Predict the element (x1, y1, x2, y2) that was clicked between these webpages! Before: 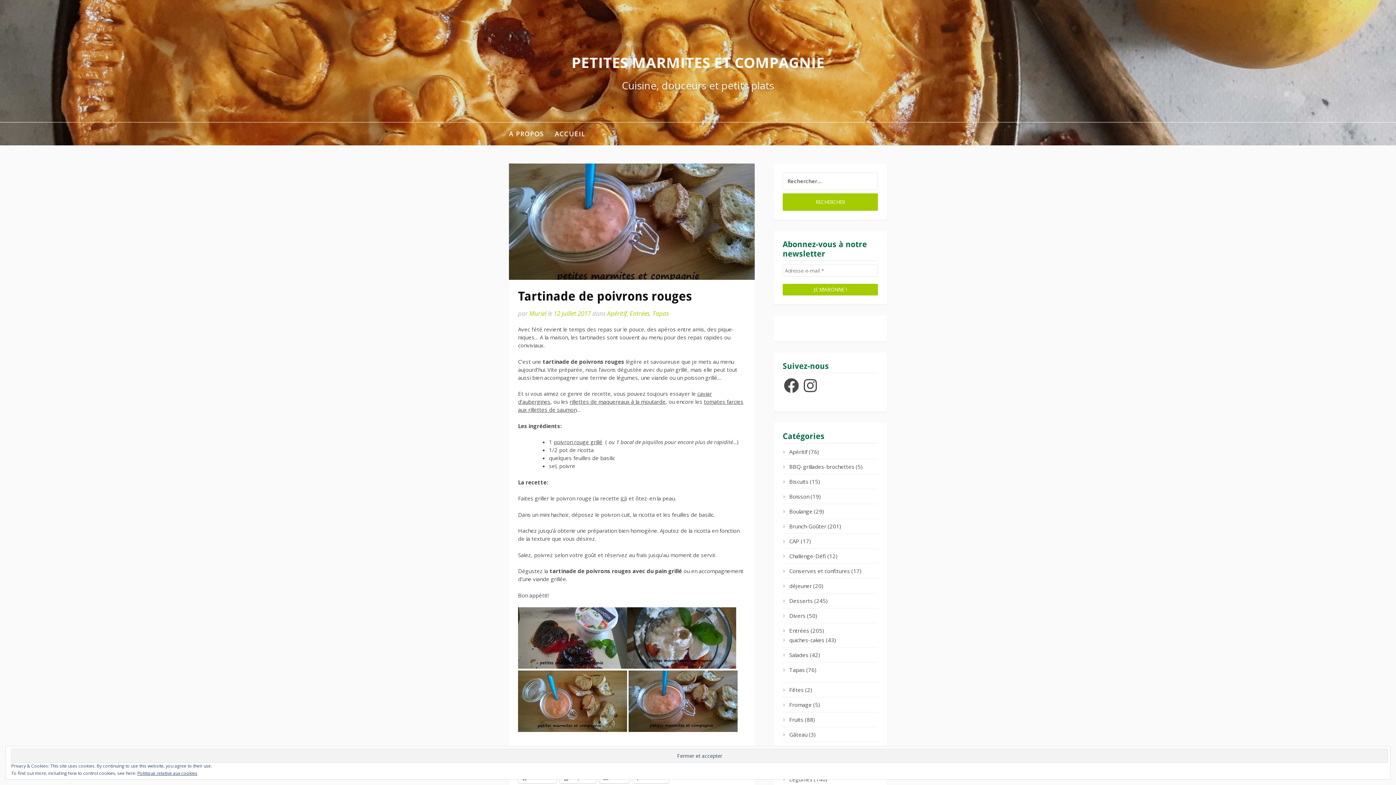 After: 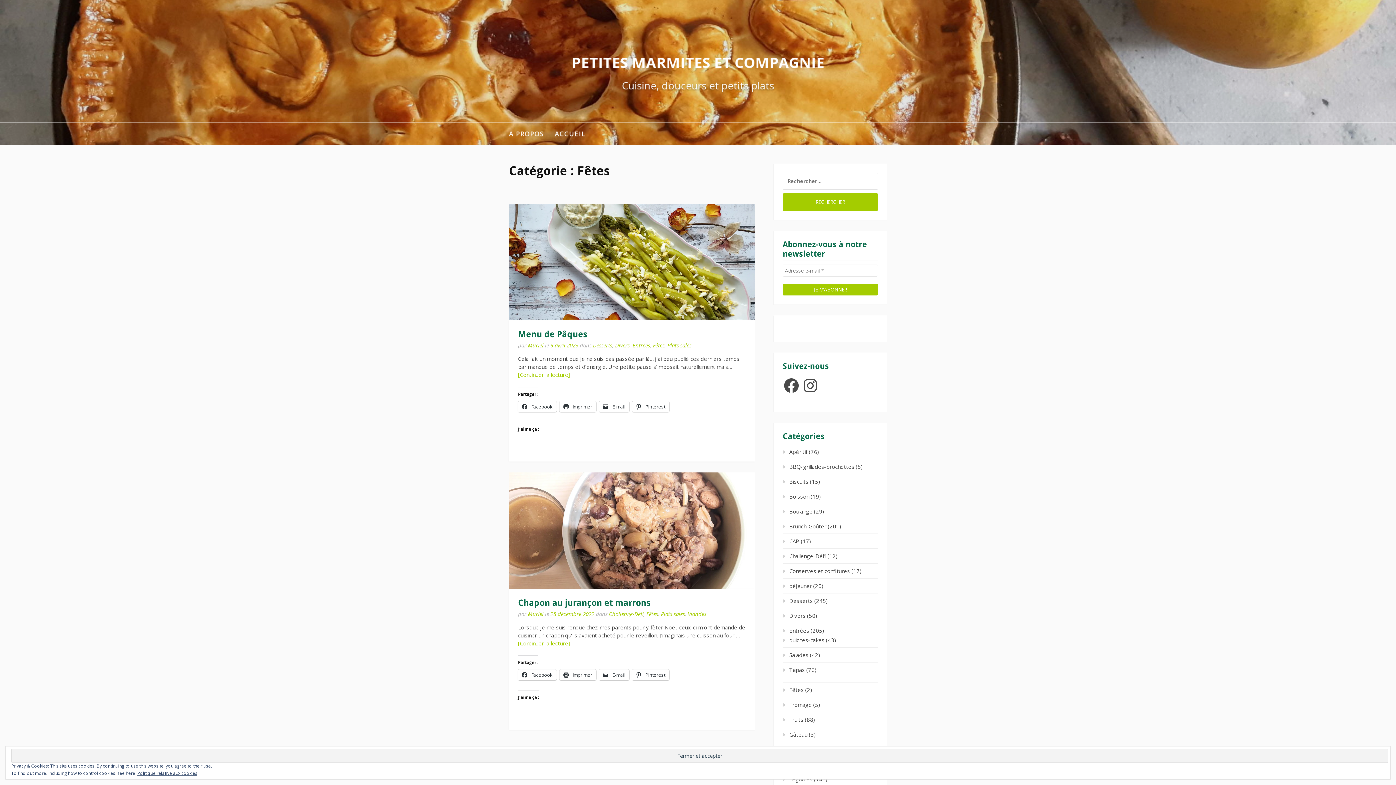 Action: bbox: (782, 686, 804, 693) label: Fêtes